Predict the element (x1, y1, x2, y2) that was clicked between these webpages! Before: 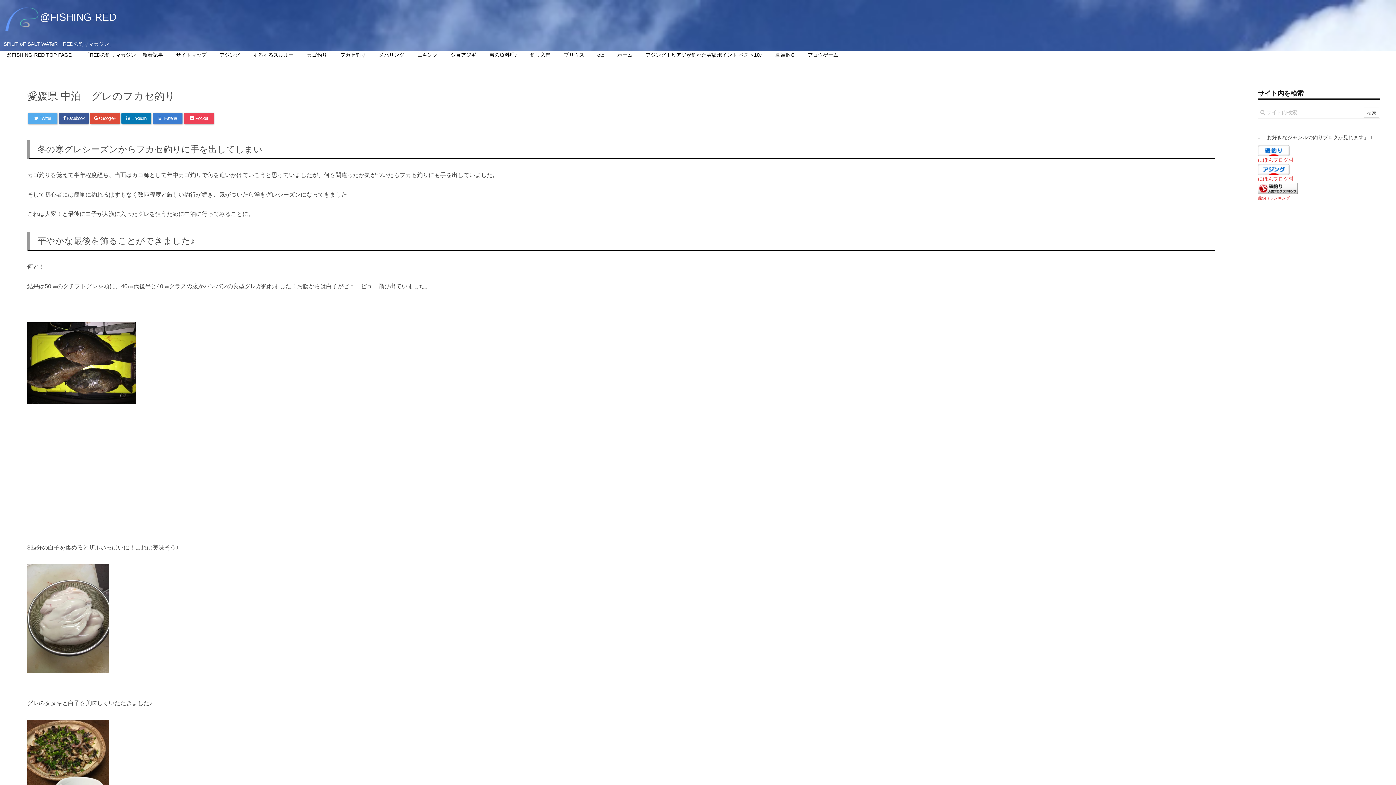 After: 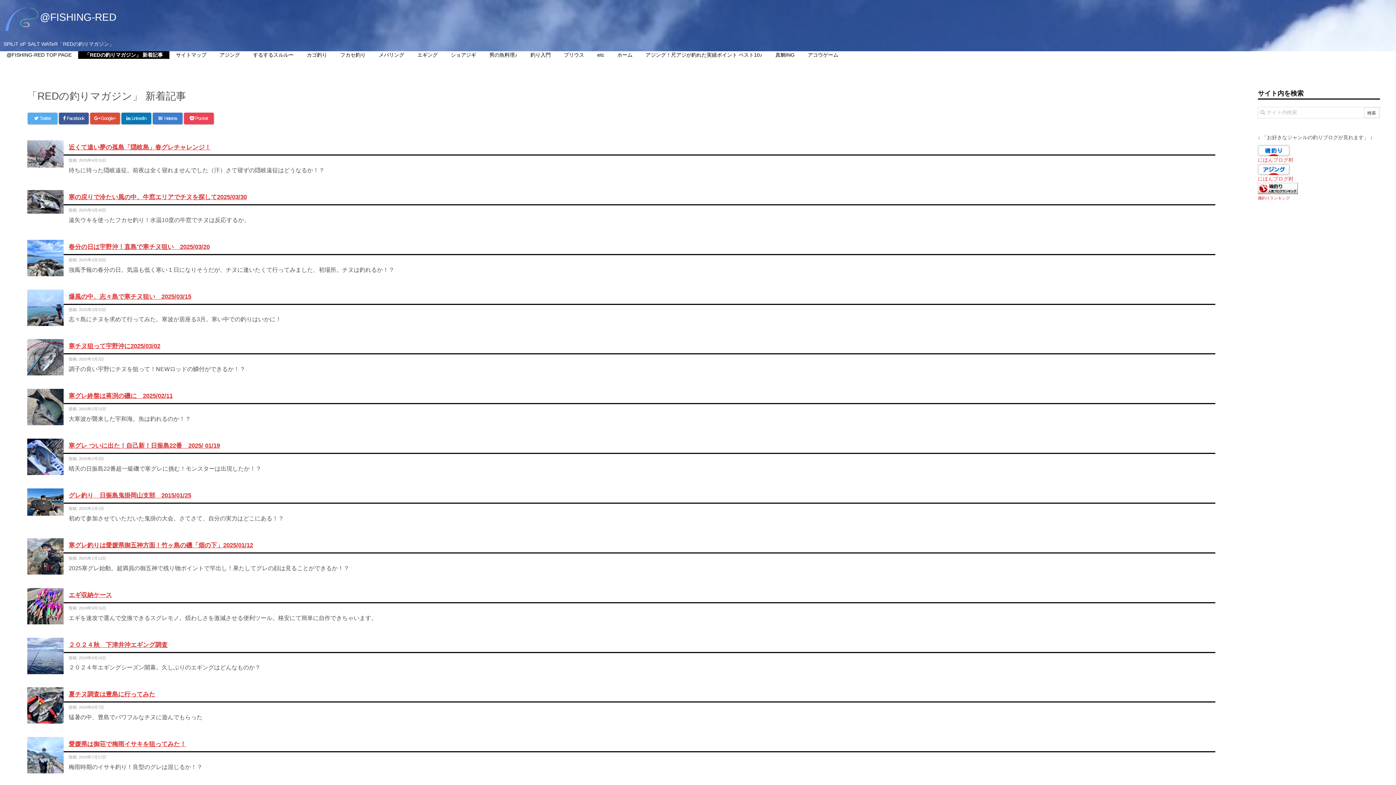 Action: label: 「REDの釣りマガジン」 新着記事 bbox: (78, 51, 169, 58)